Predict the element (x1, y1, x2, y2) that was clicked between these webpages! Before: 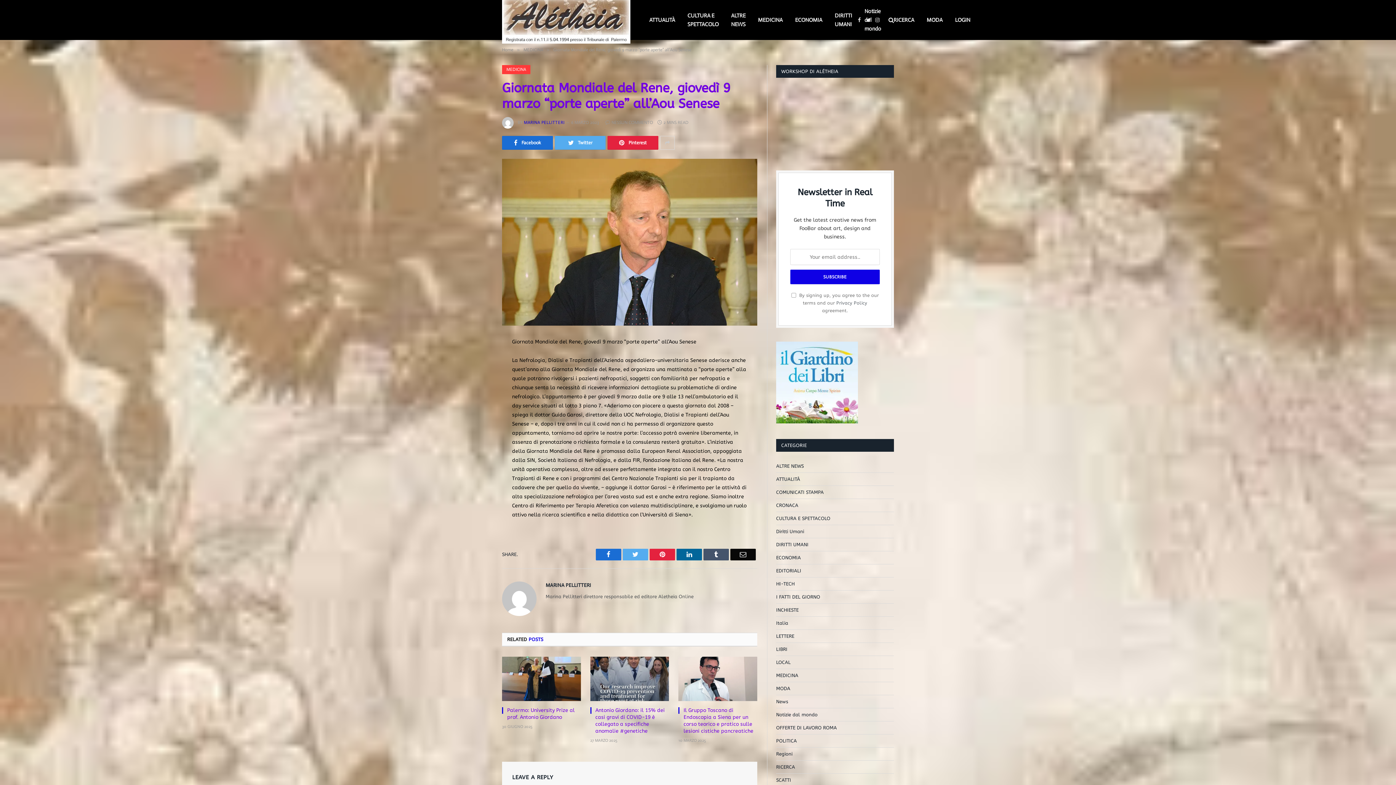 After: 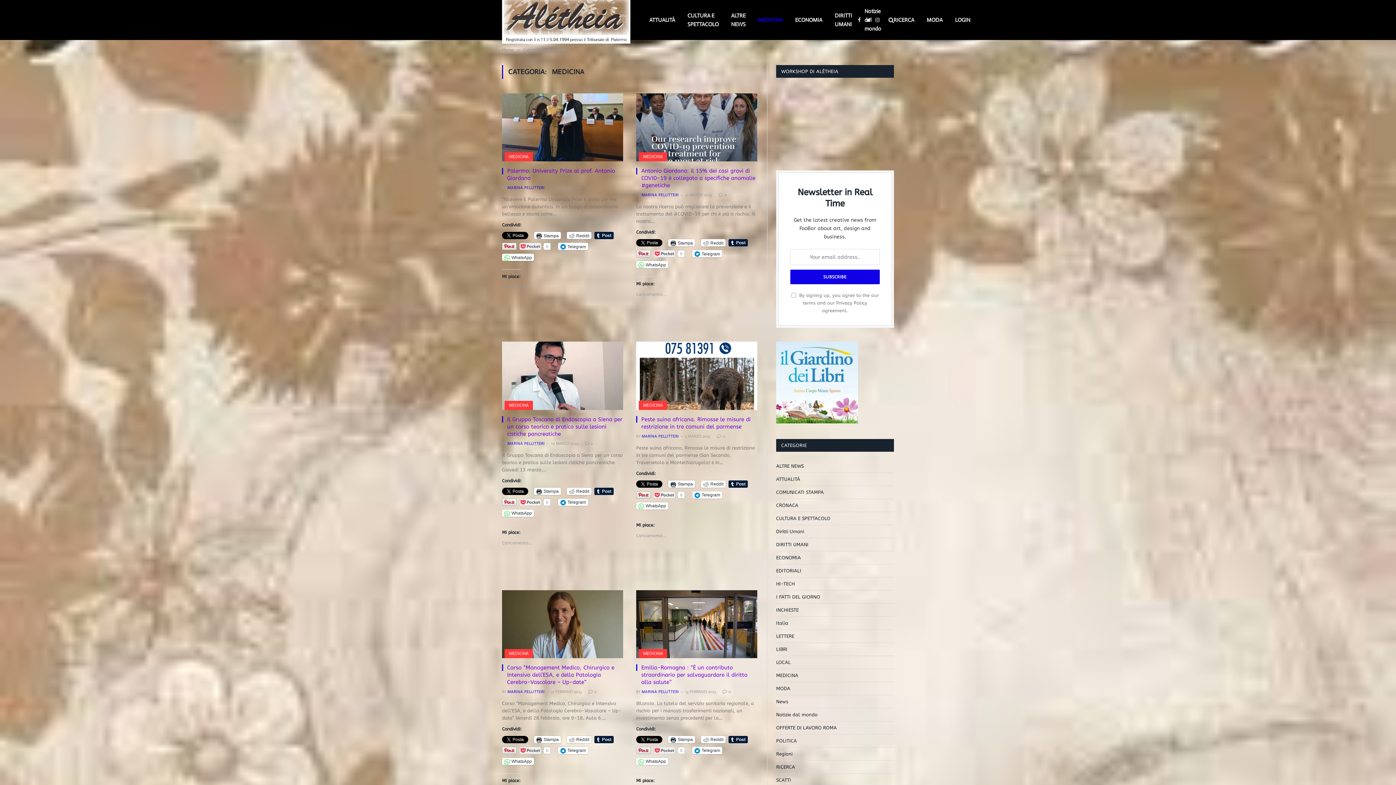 Action: bbox: (523, 47, 543, 52) label: MEDICINA